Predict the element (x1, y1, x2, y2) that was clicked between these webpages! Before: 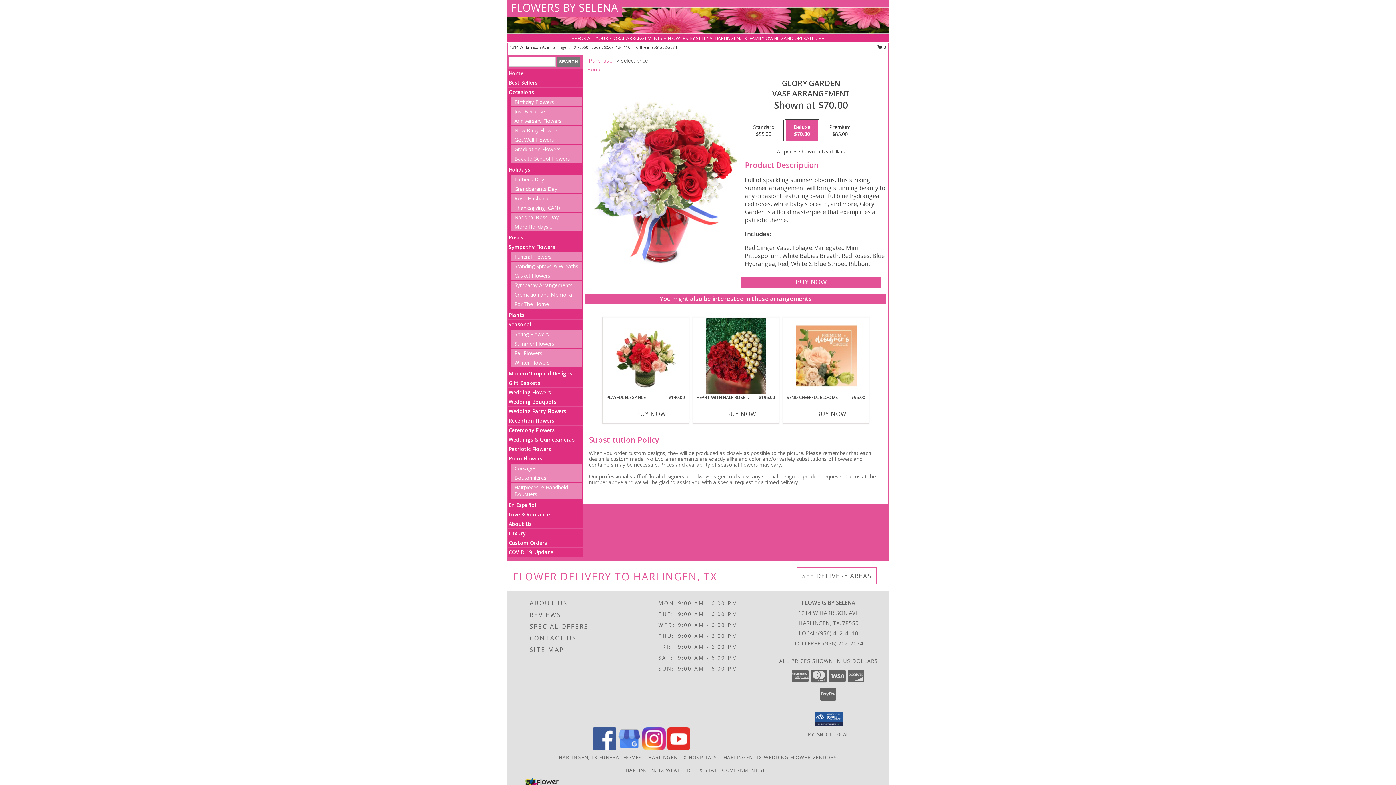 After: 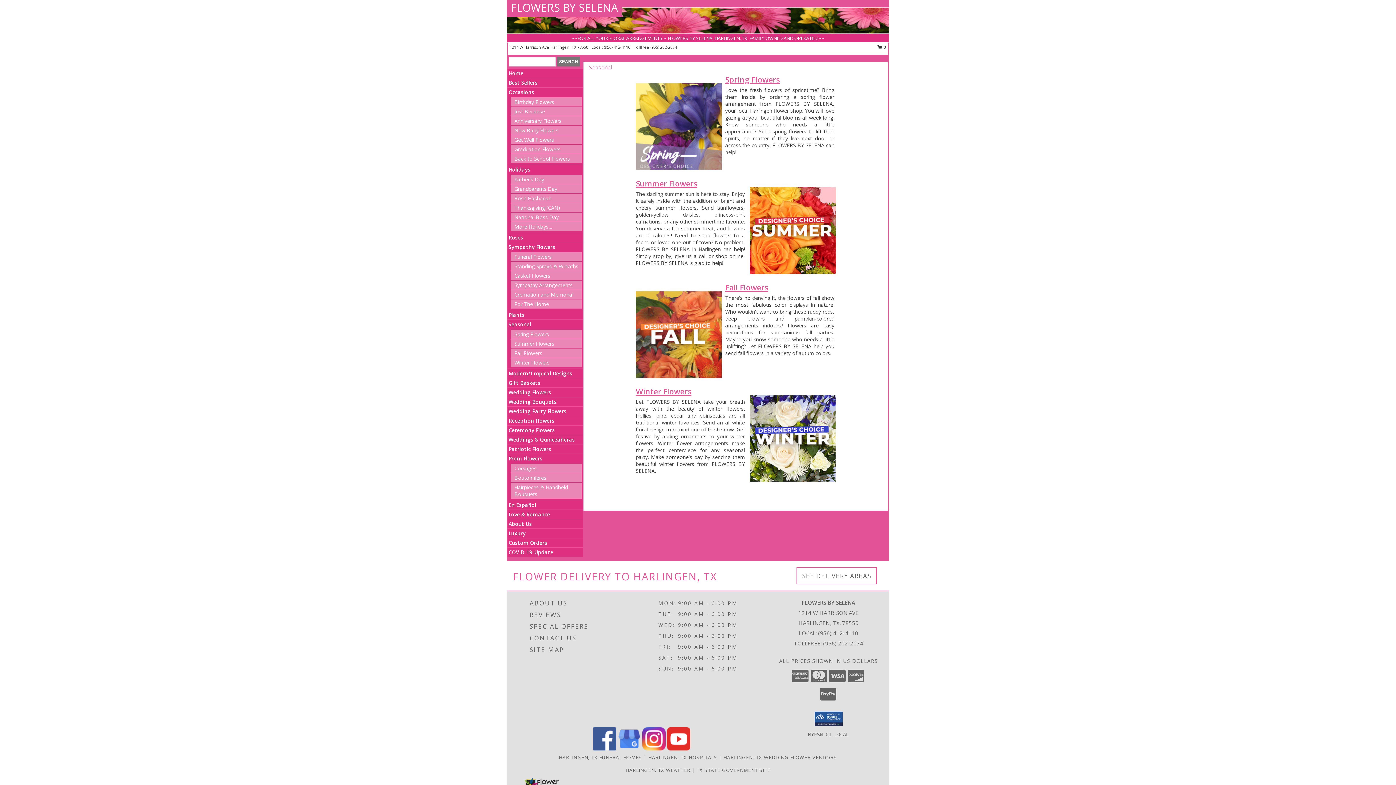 Action: label: Seasonal bbox: (508, 321, 531, 328)